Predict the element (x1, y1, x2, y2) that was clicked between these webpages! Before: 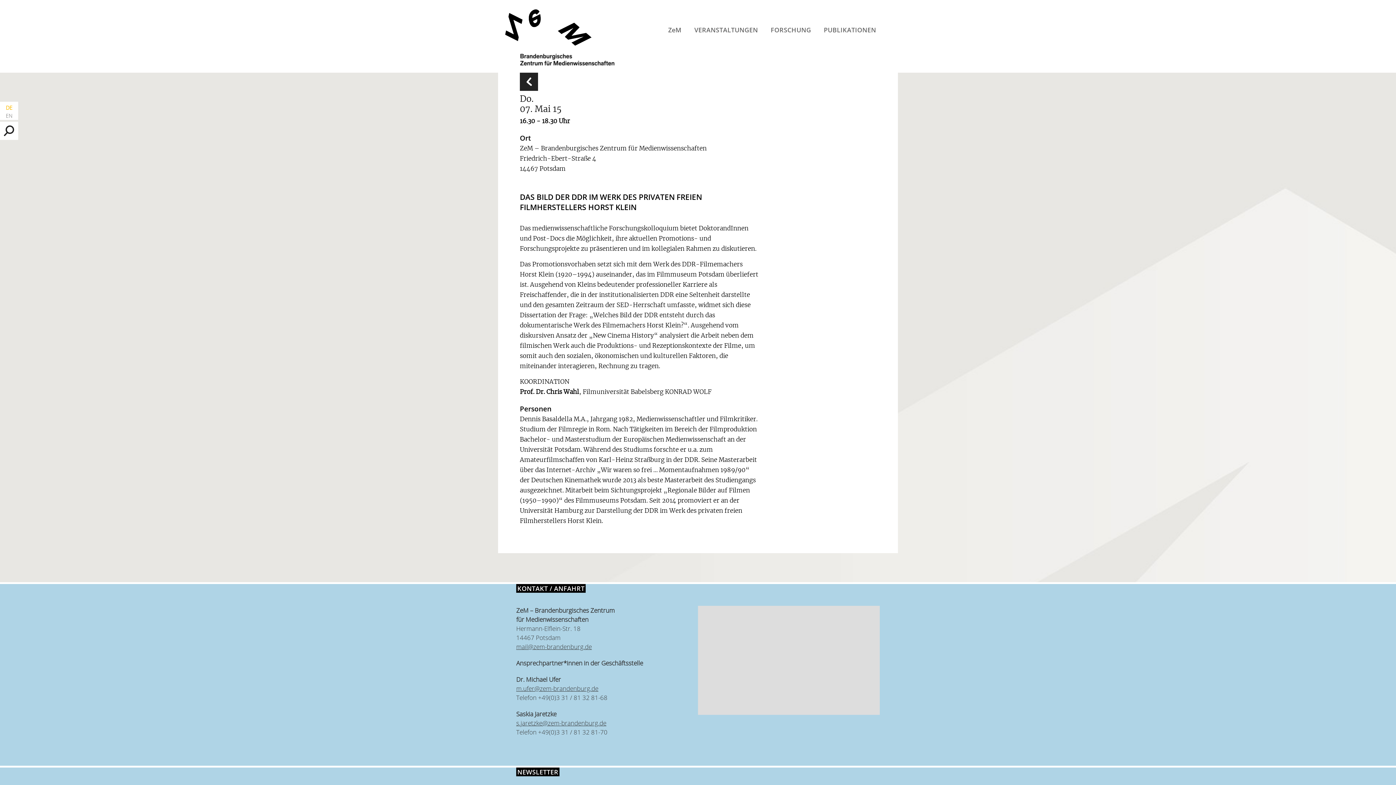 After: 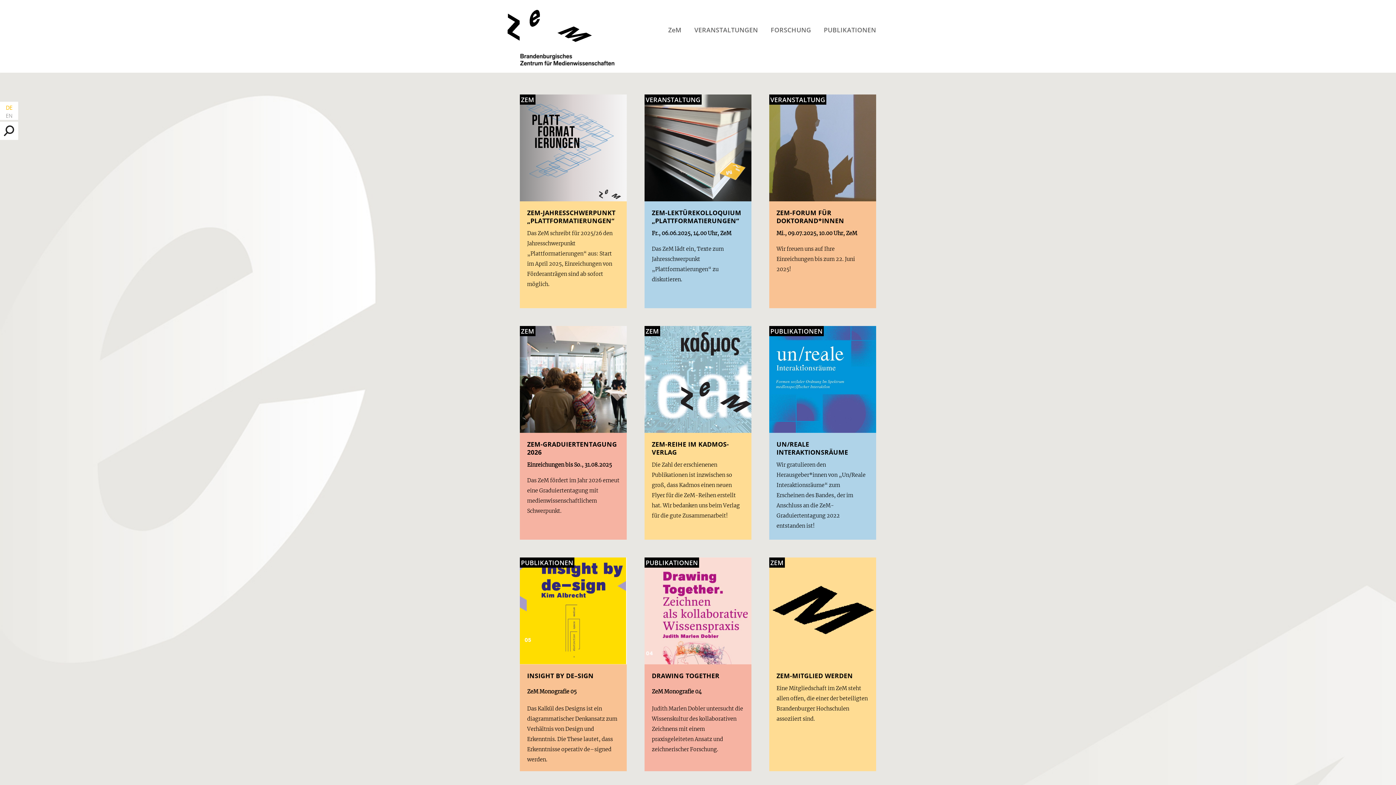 Action: bbox: (498, 28, 574, 36)